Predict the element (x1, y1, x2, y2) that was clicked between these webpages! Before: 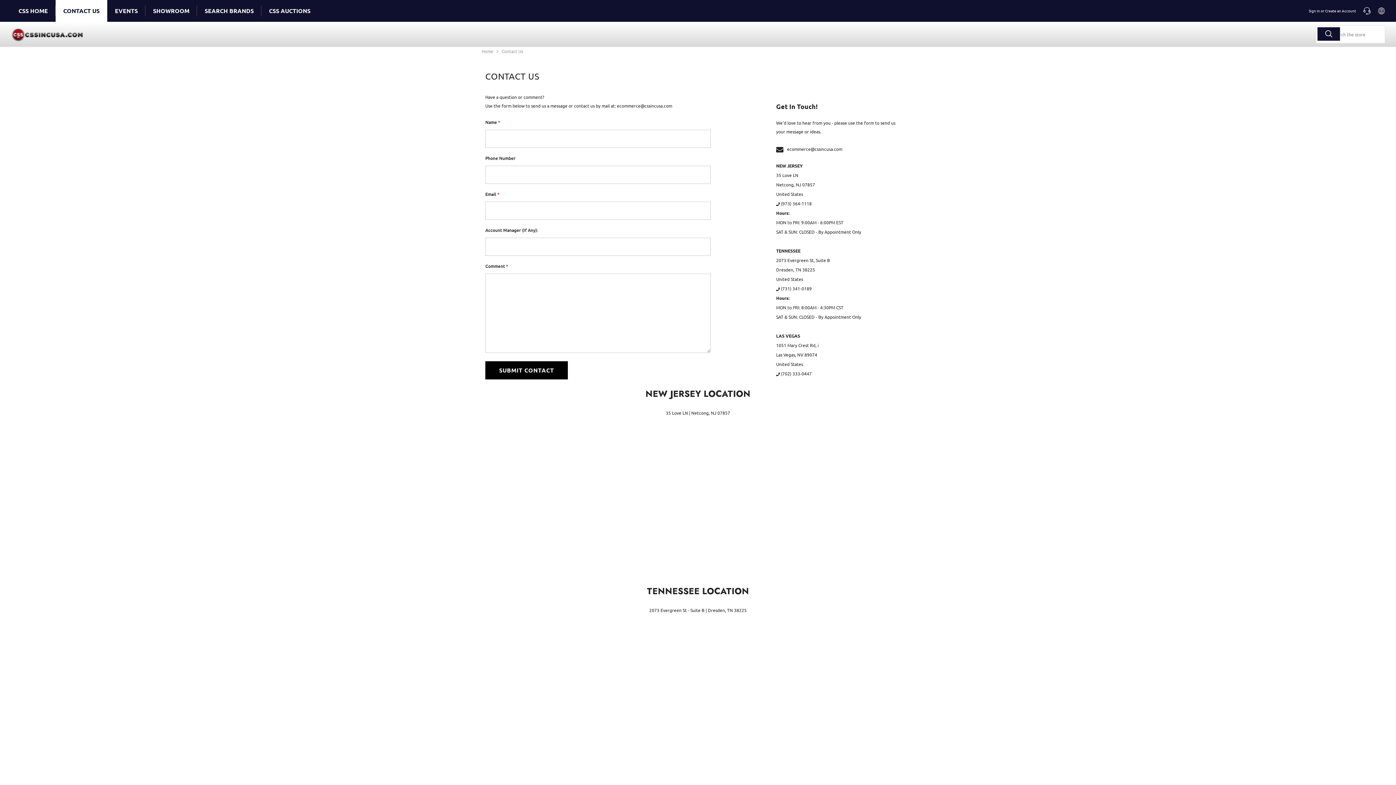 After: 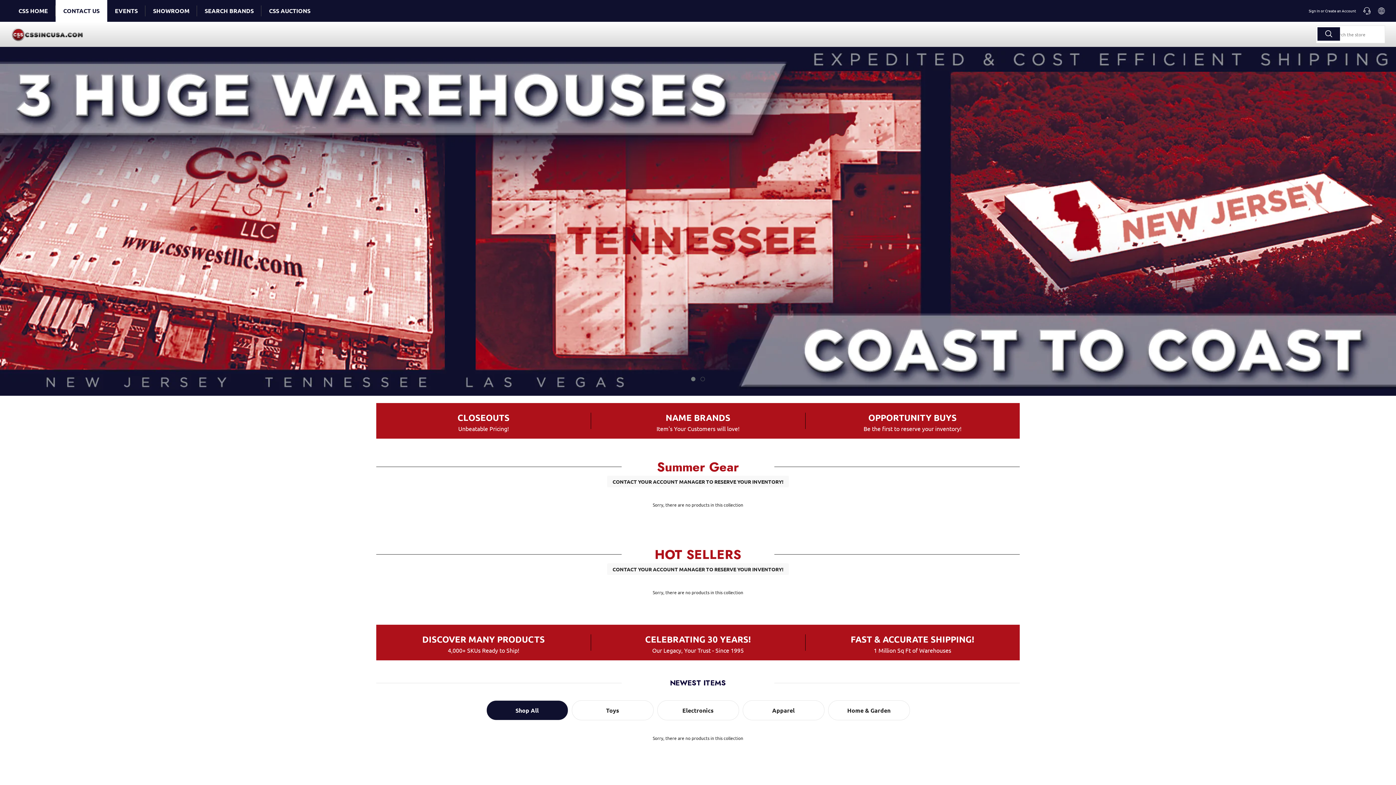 Action: label: Home bbox: (481, 46, 493, 55)